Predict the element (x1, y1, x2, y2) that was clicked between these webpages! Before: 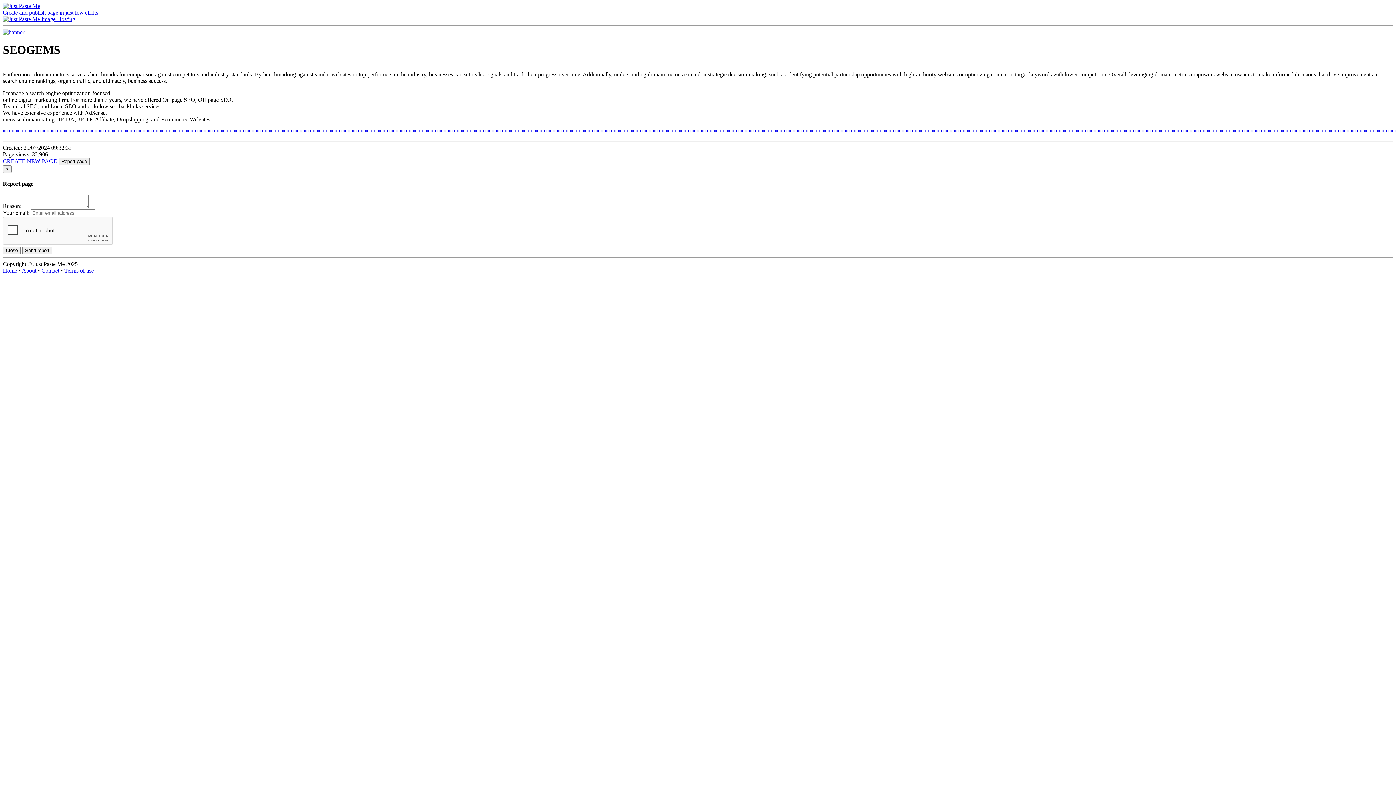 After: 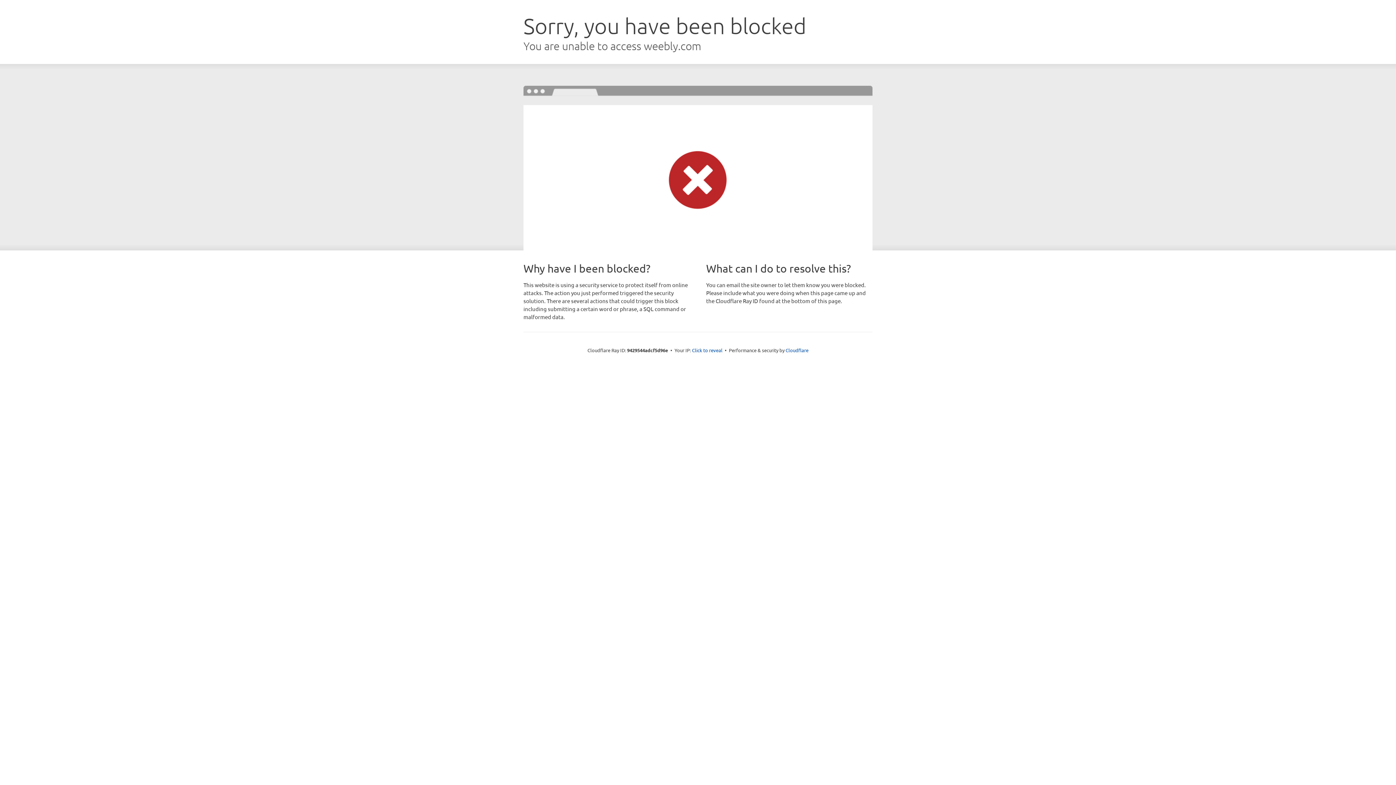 Action: label: * bbox: (395, 128, 398, 134)